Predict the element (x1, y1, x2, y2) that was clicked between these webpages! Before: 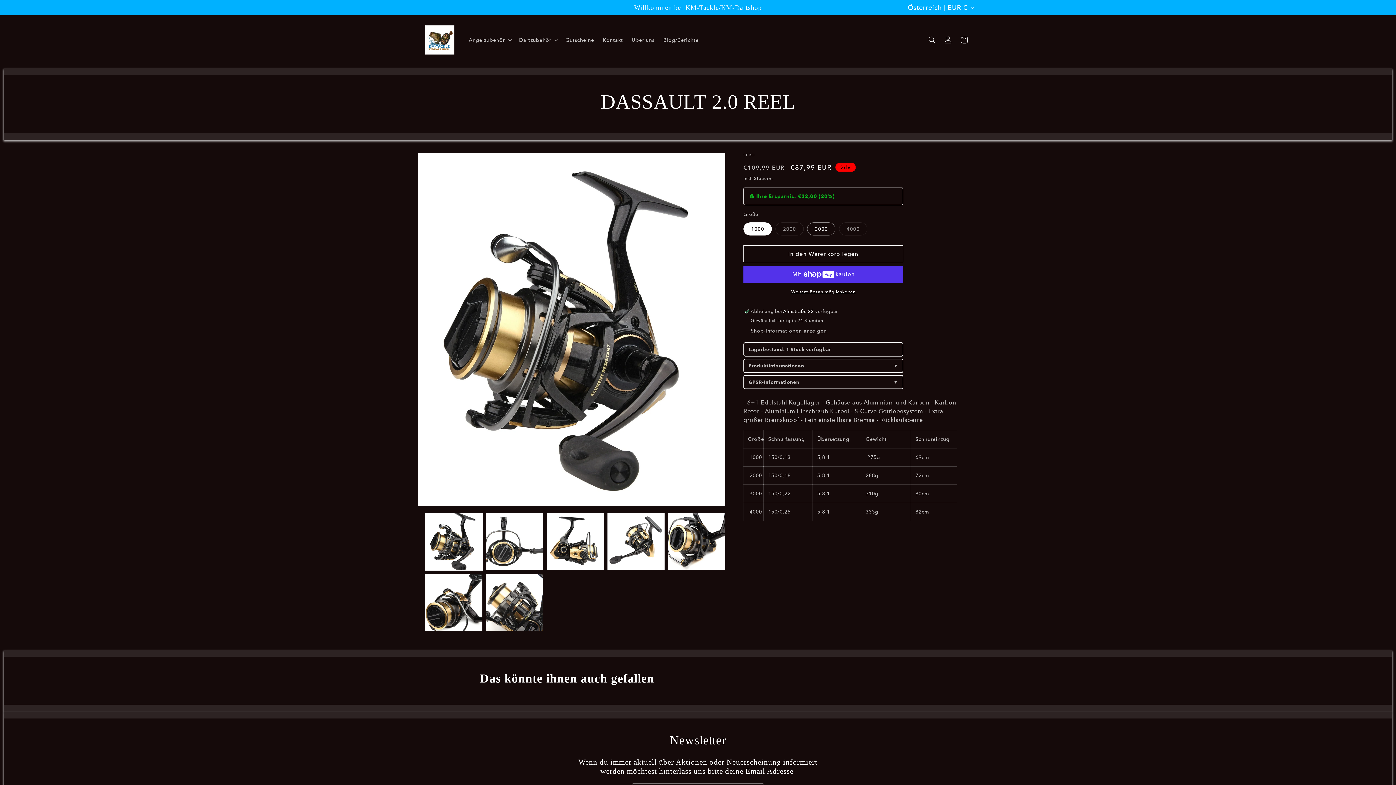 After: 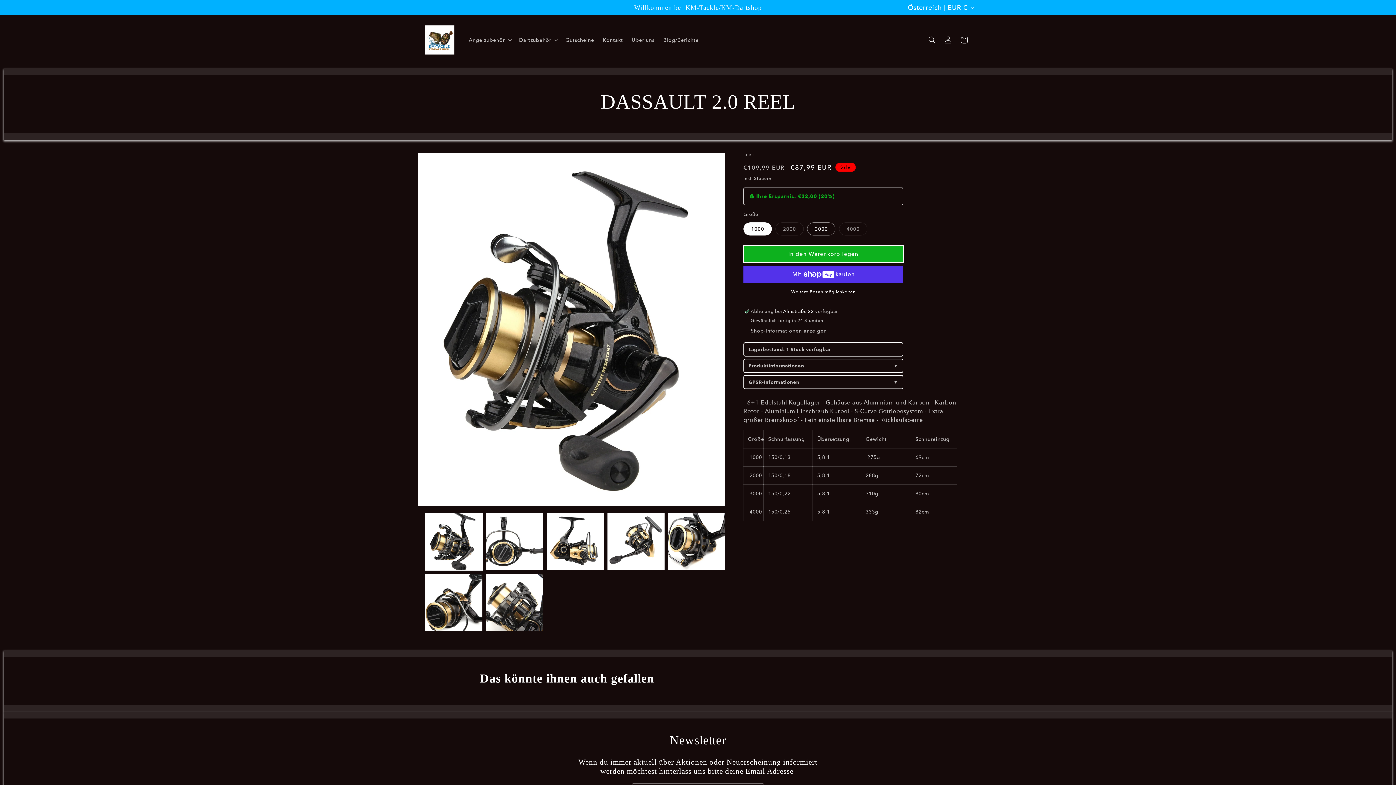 Action: label: In den Warenkorb legen bbox: (743, 245, 903, 262)